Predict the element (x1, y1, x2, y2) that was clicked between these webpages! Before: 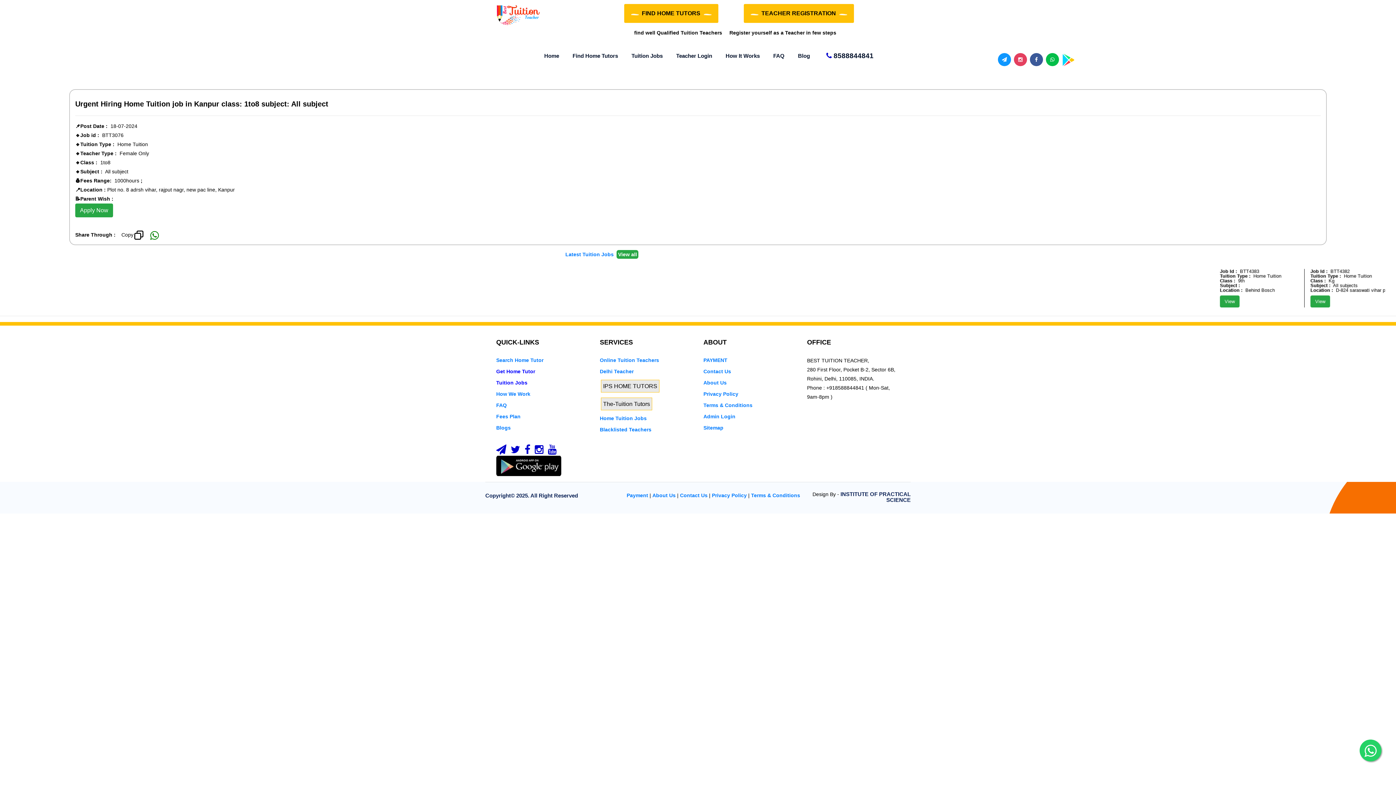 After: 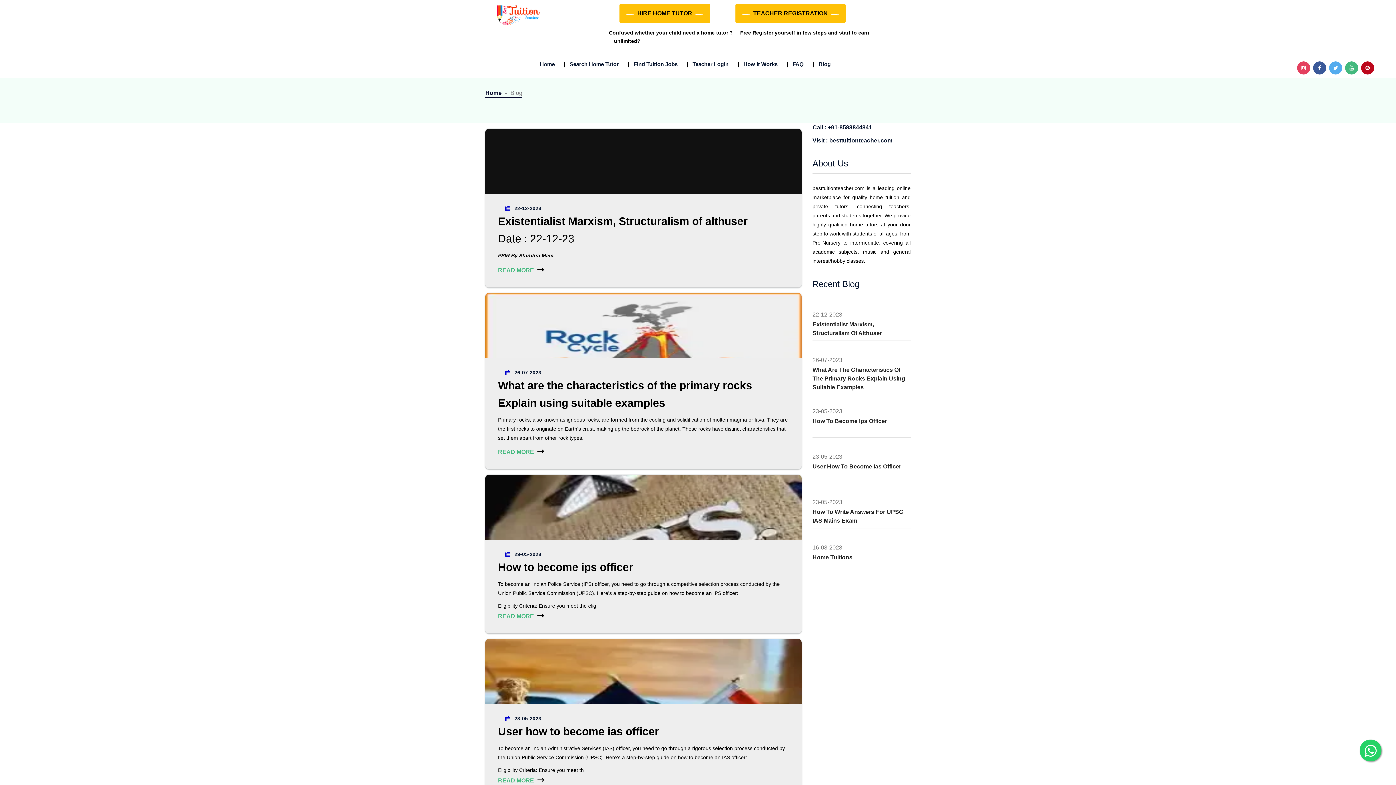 Action: bbox: (496, 425, 510, 430) label: Blogs